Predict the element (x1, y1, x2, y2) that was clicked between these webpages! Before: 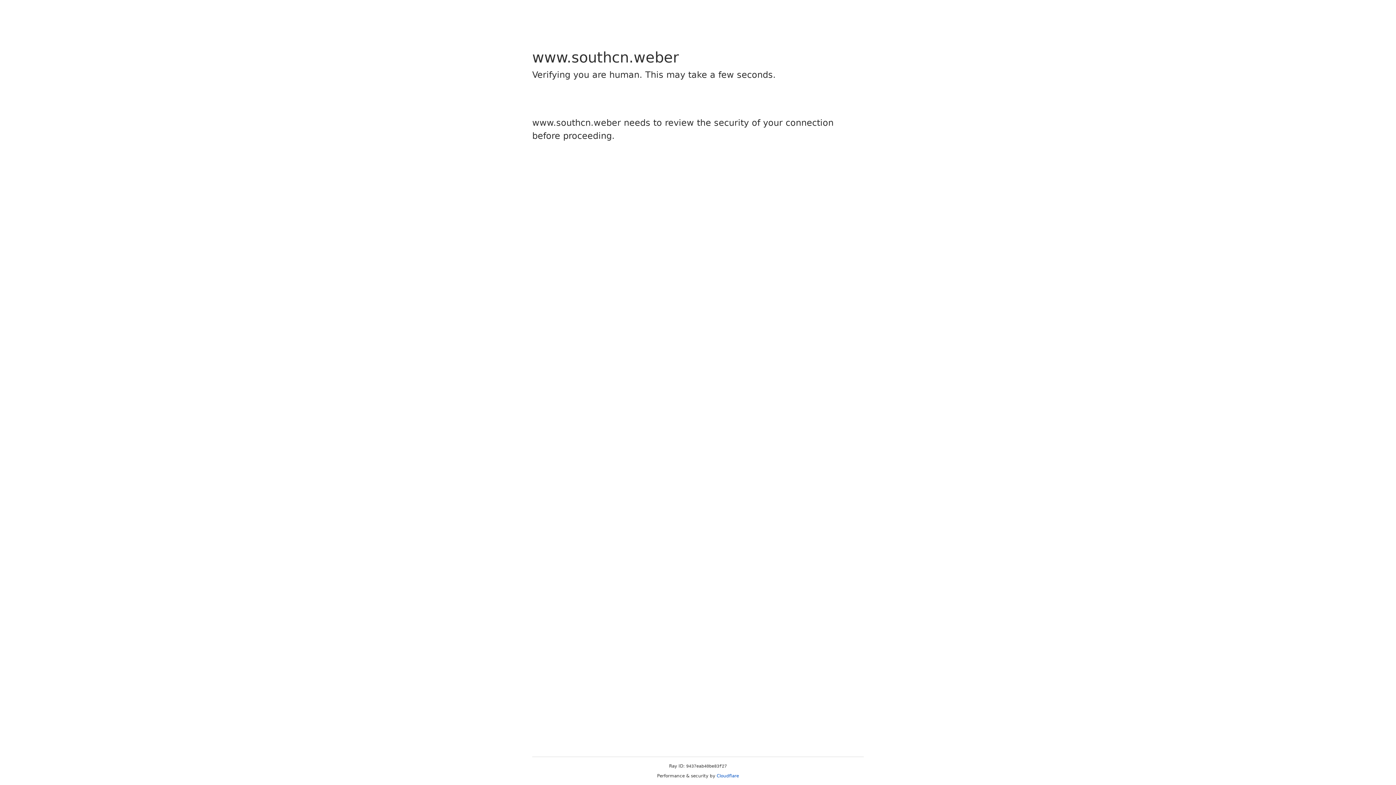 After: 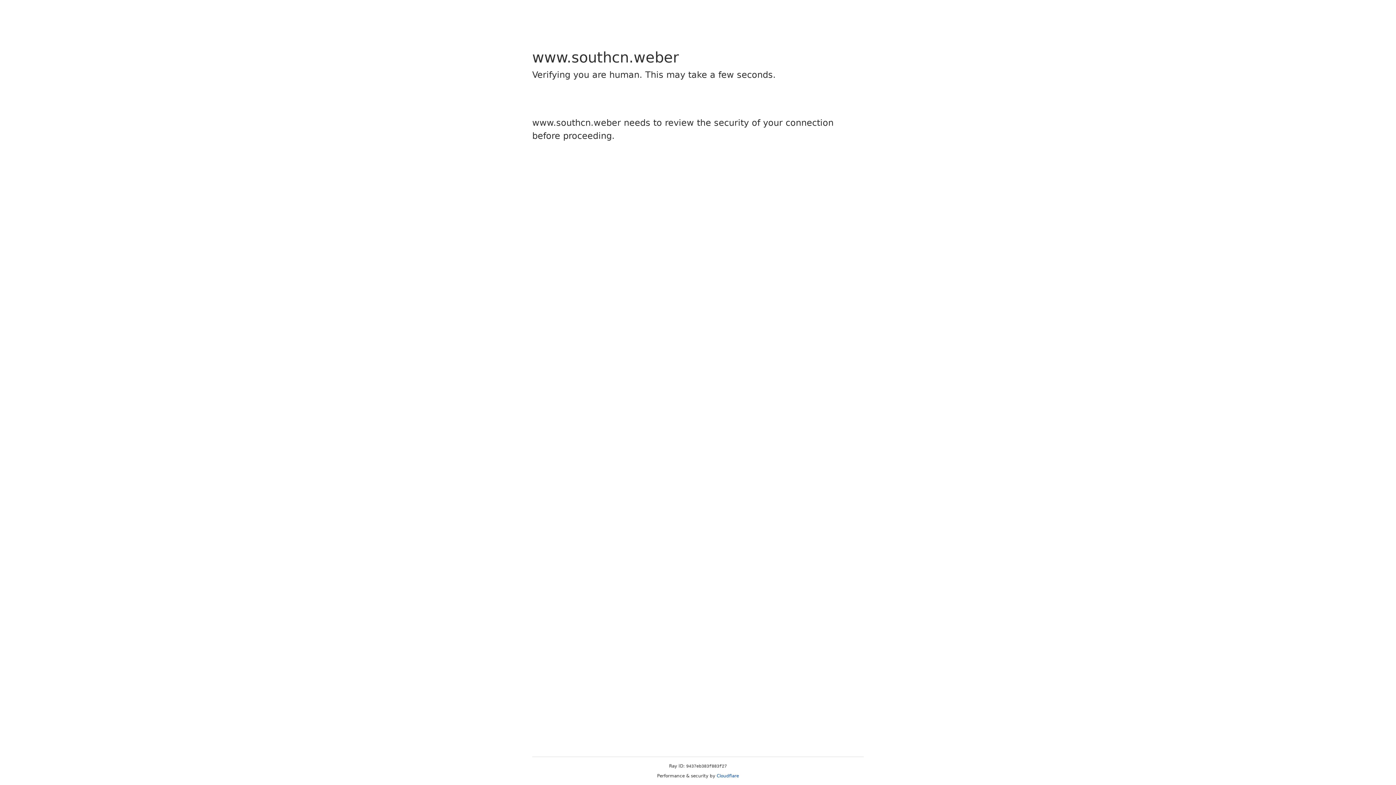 Action: bbox: (716, 773, 739, 778) label: Cloudflare